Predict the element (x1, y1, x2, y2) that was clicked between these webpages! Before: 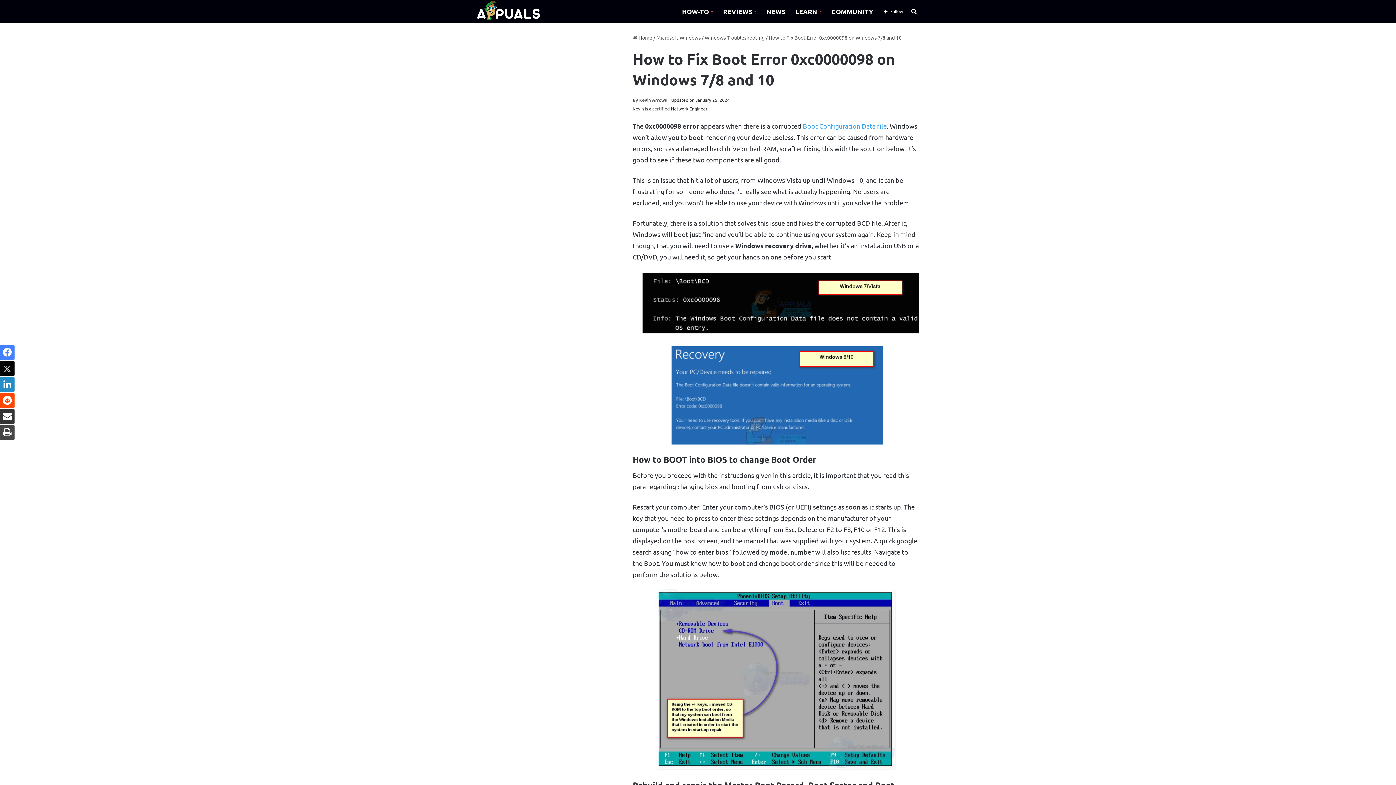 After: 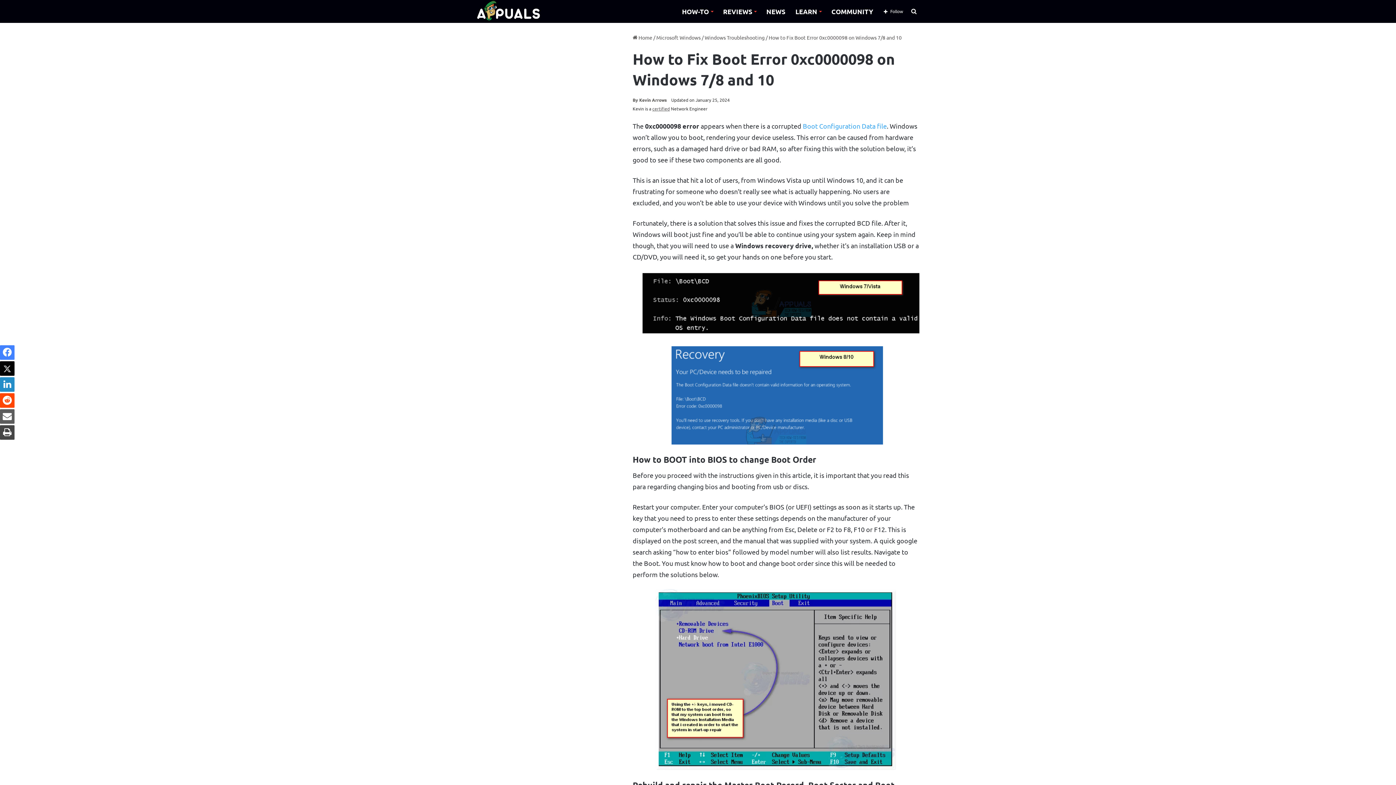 Action: label: Share via Email bbox: (0, 409, 14, 424)